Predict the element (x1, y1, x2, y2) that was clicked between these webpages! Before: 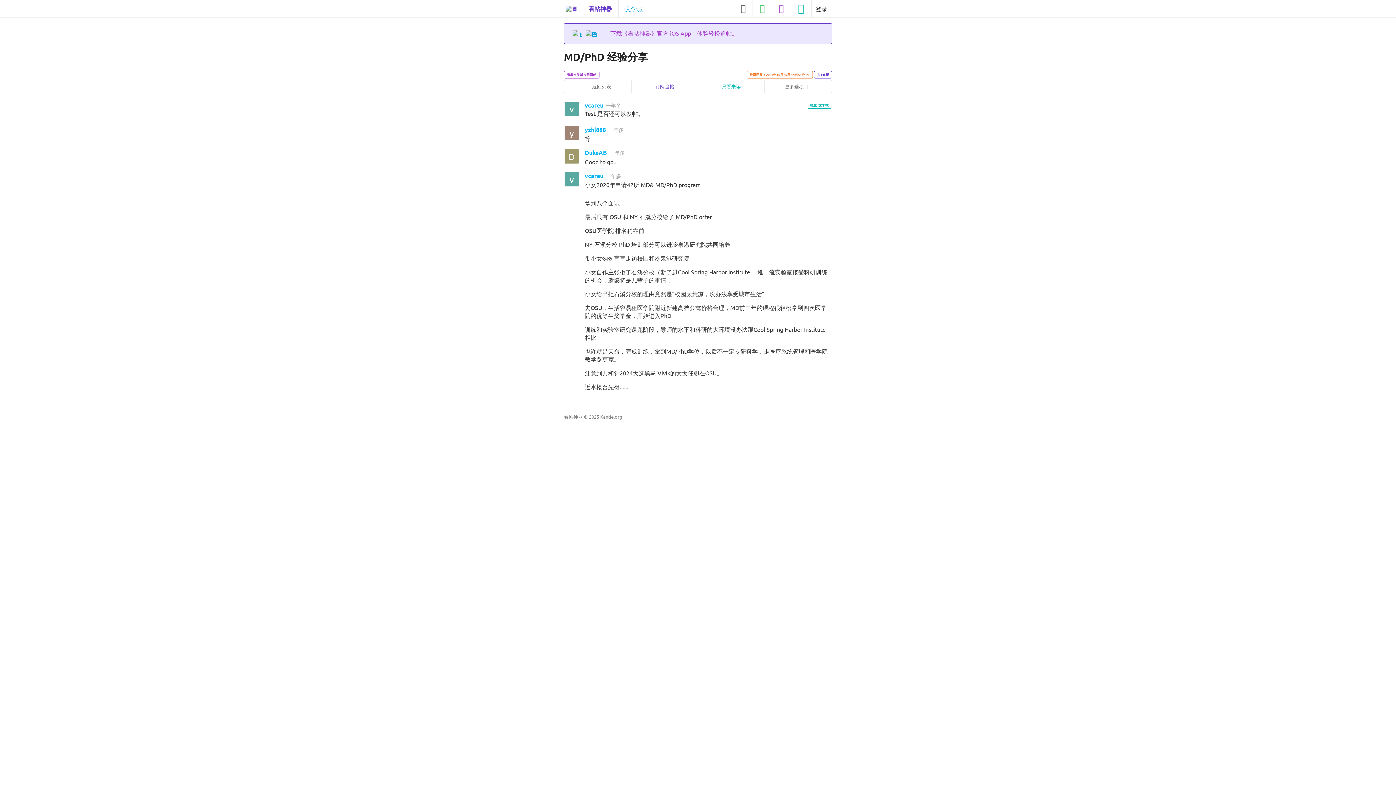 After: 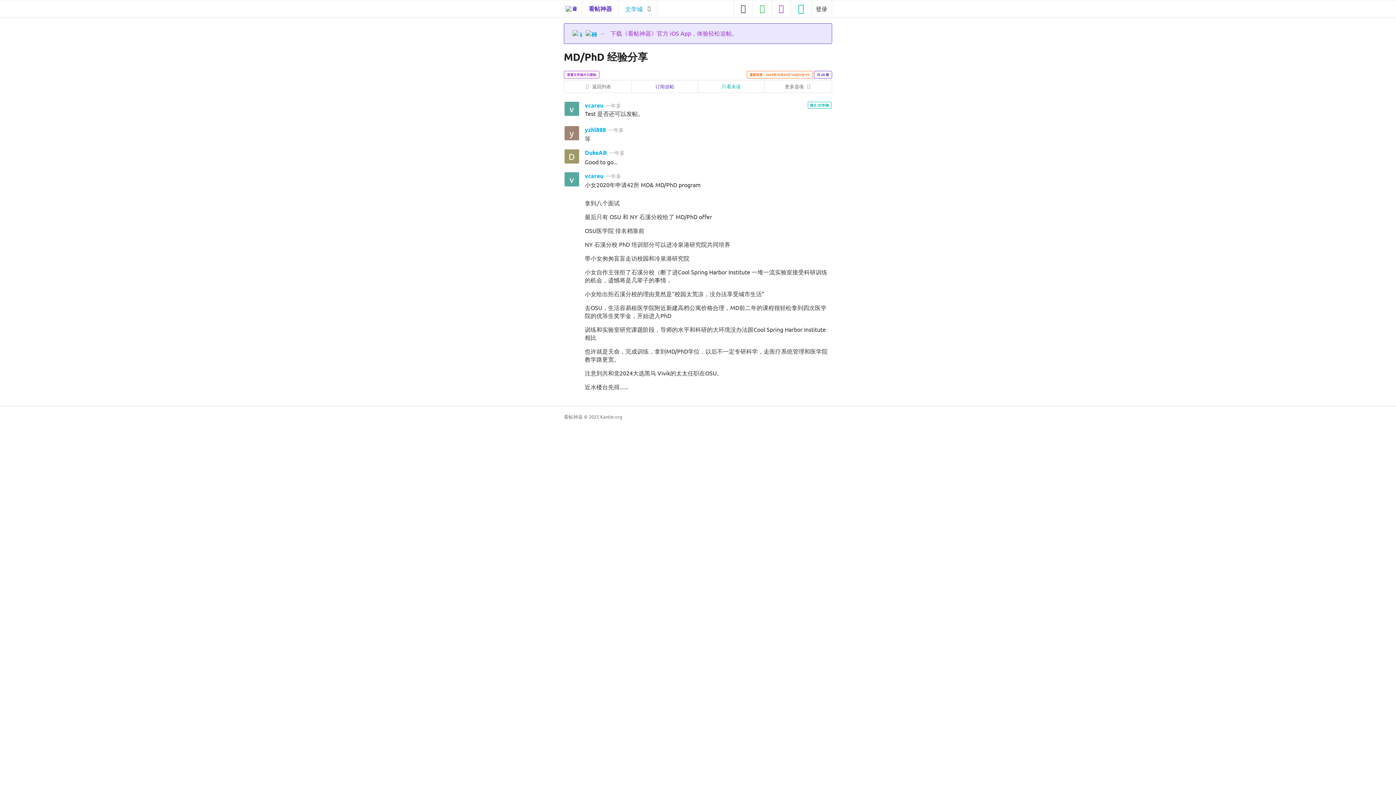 Action: bbox: (584, 125, 606, 133) label: yzhl888